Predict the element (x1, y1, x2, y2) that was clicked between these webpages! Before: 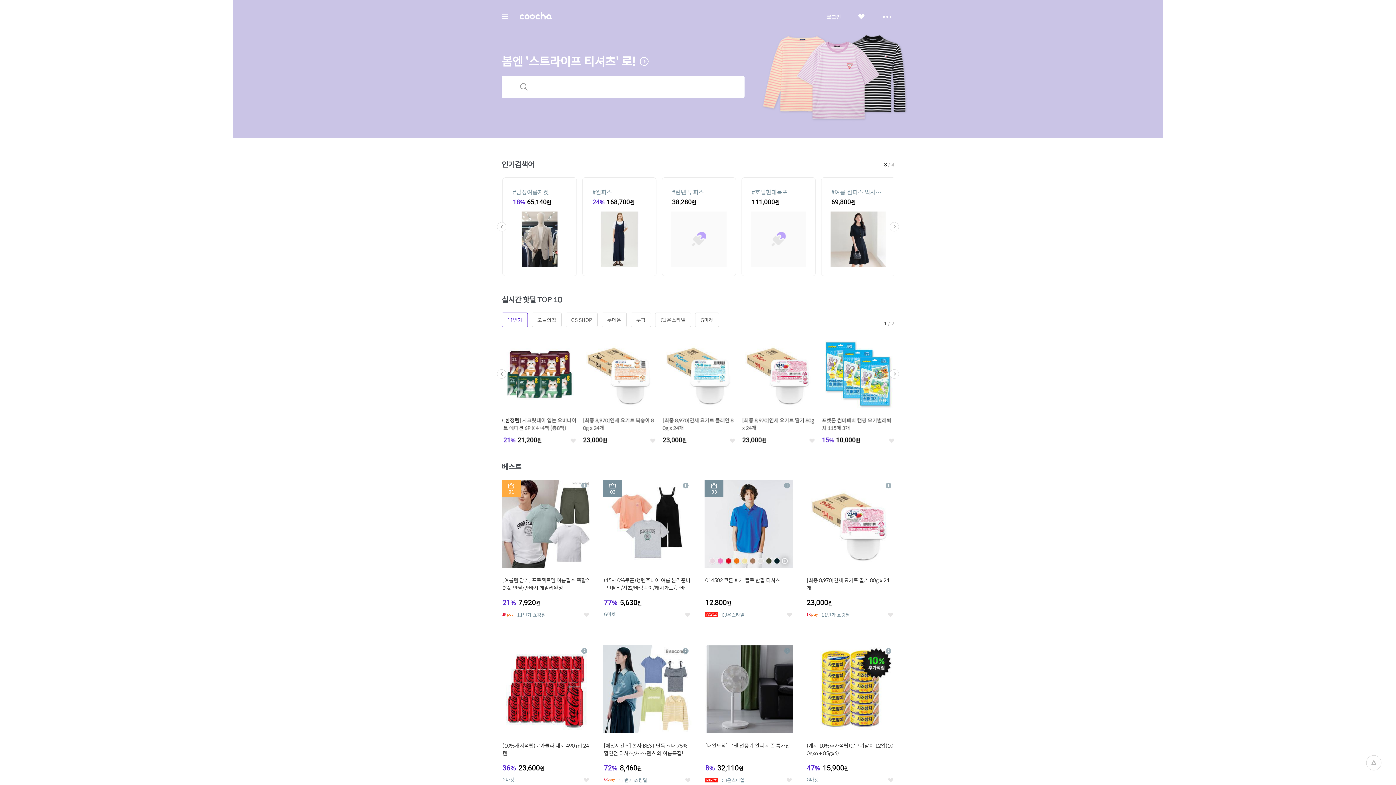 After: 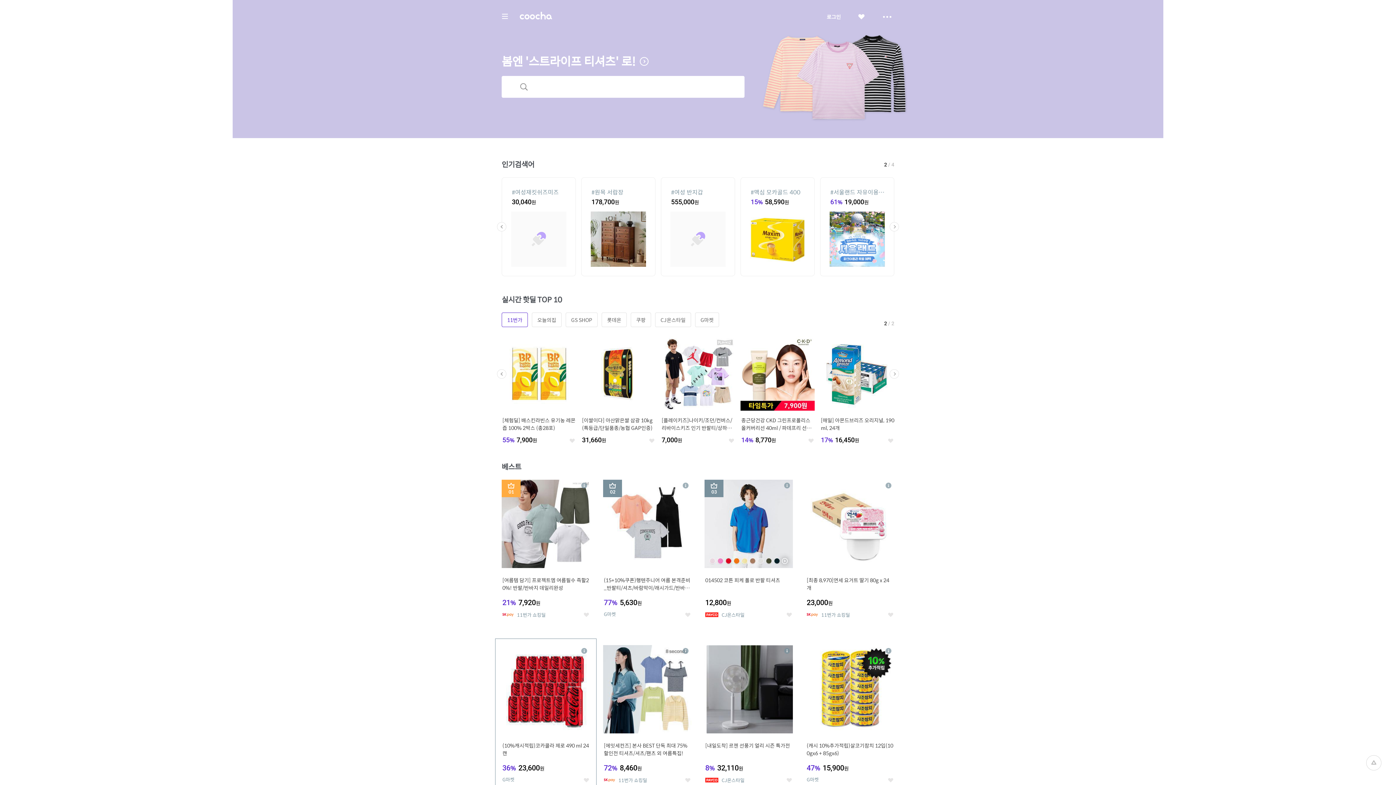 Action: label: 상세 bbox: (581, 648, 587, 654)